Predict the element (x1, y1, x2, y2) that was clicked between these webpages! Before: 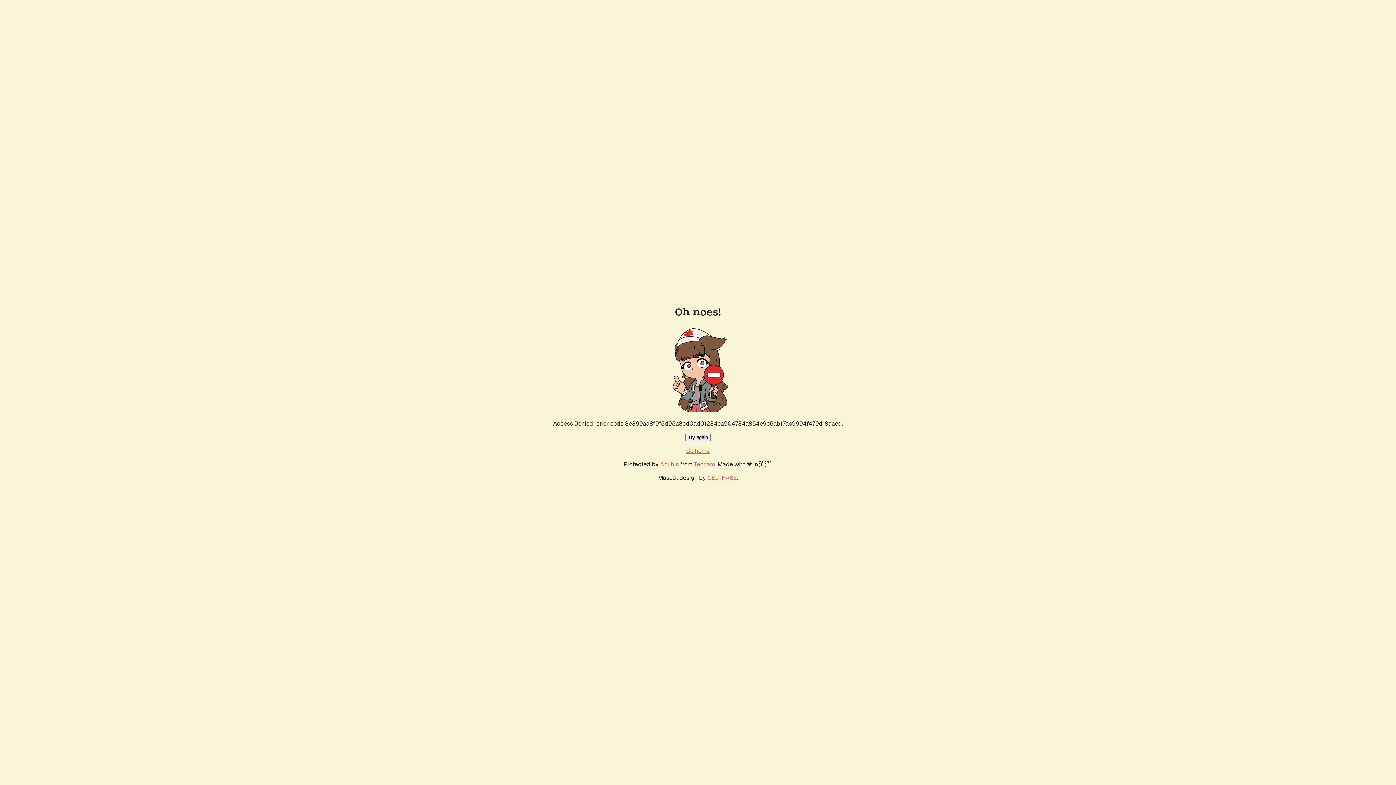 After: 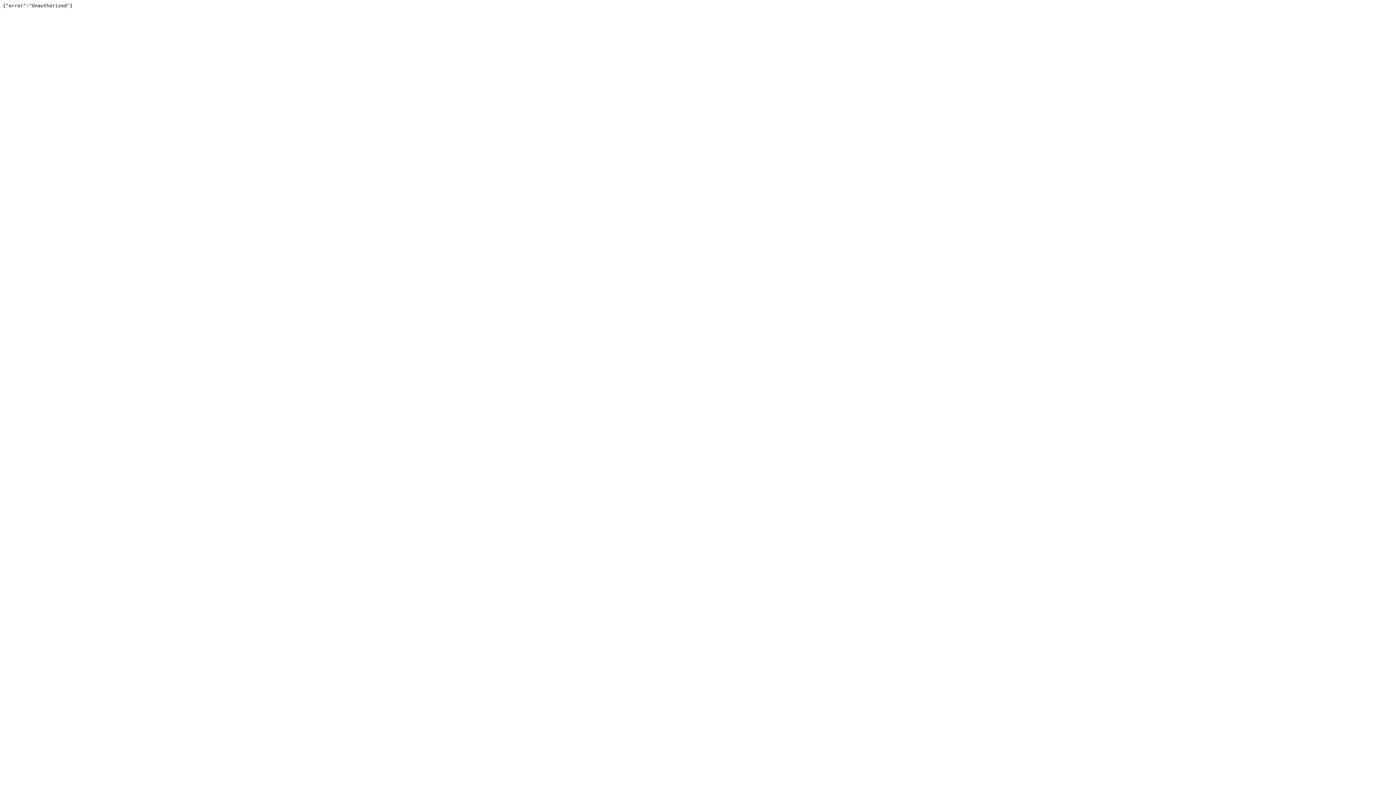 Action: bbox: (694, 460, 715, 468) label: Techaro